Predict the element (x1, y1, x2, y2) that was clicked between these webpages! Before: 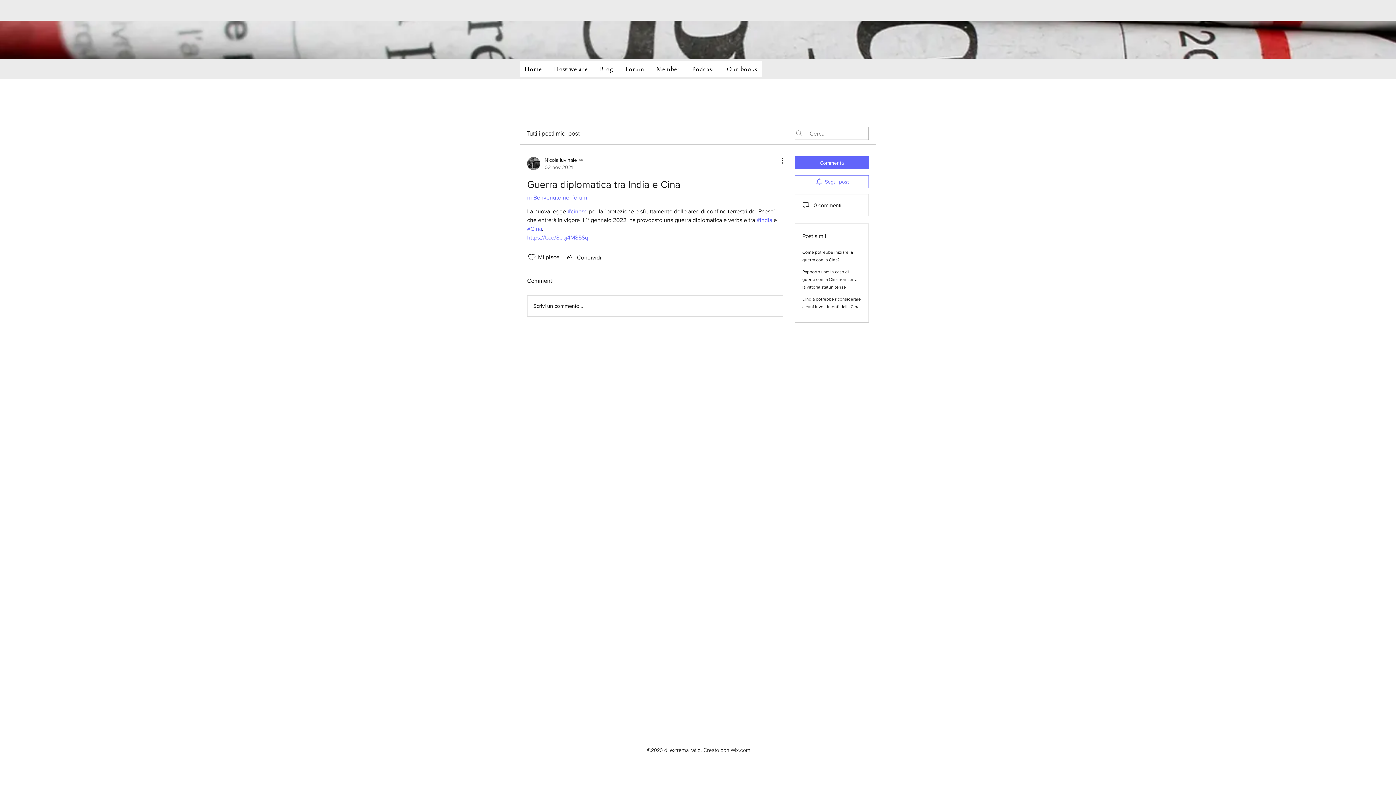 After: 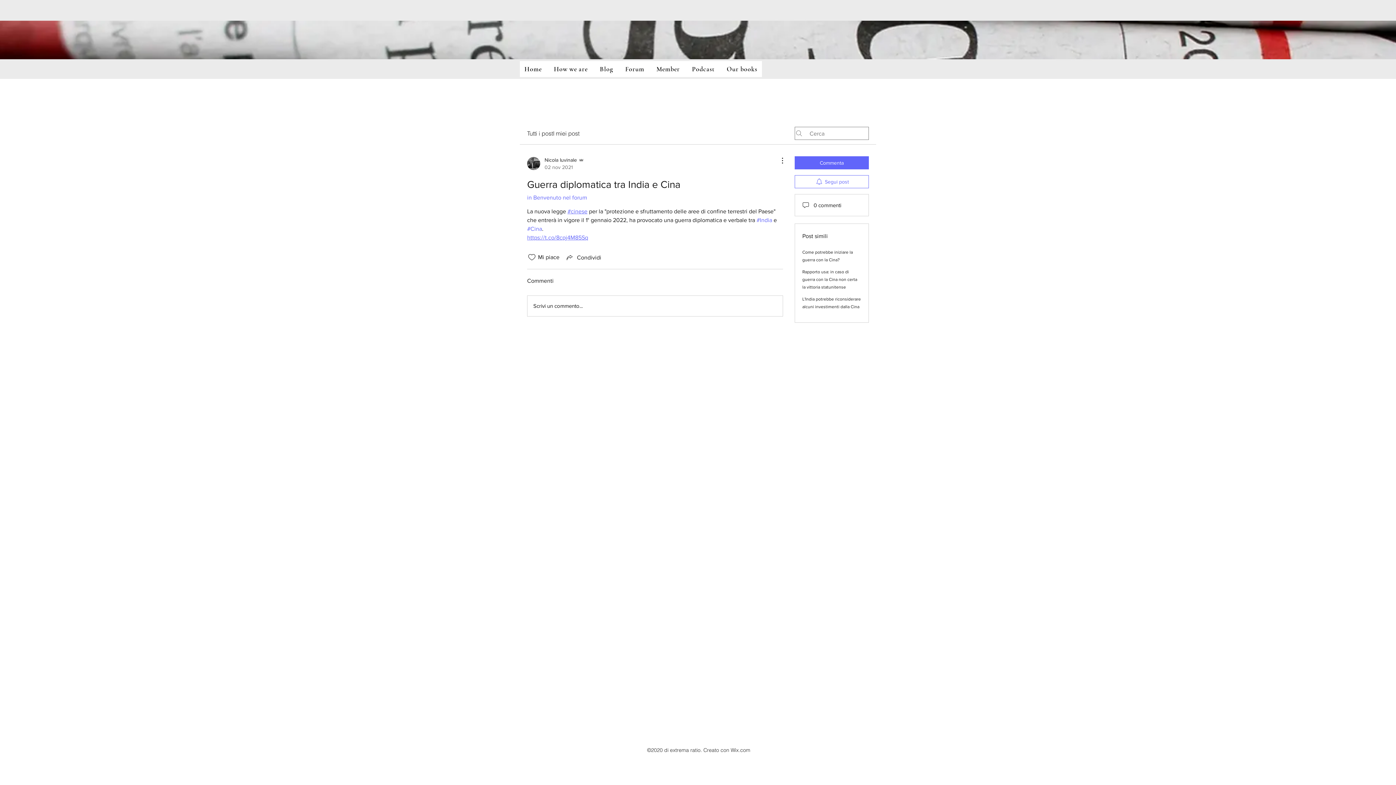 Action: bbox: (567, 208, 587, 214) label: #cinese